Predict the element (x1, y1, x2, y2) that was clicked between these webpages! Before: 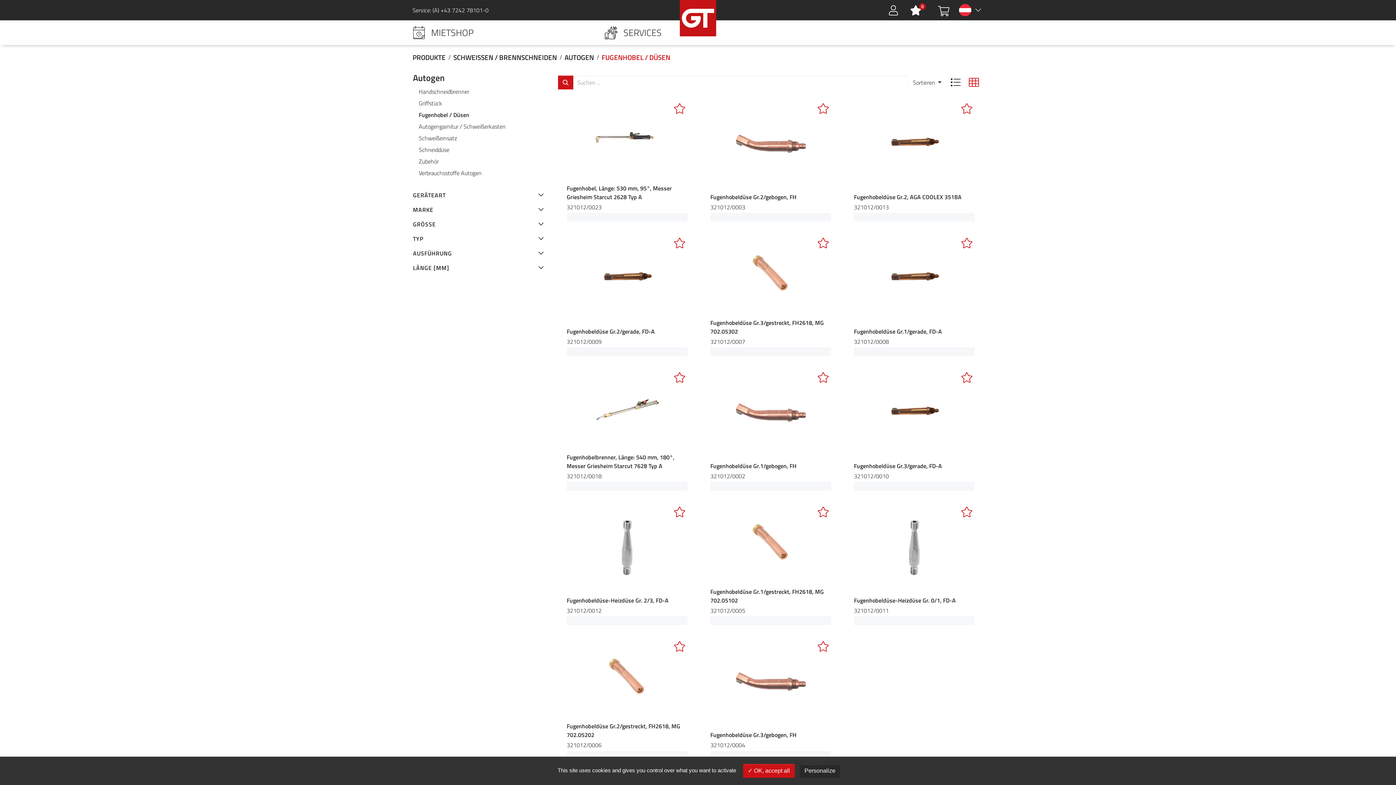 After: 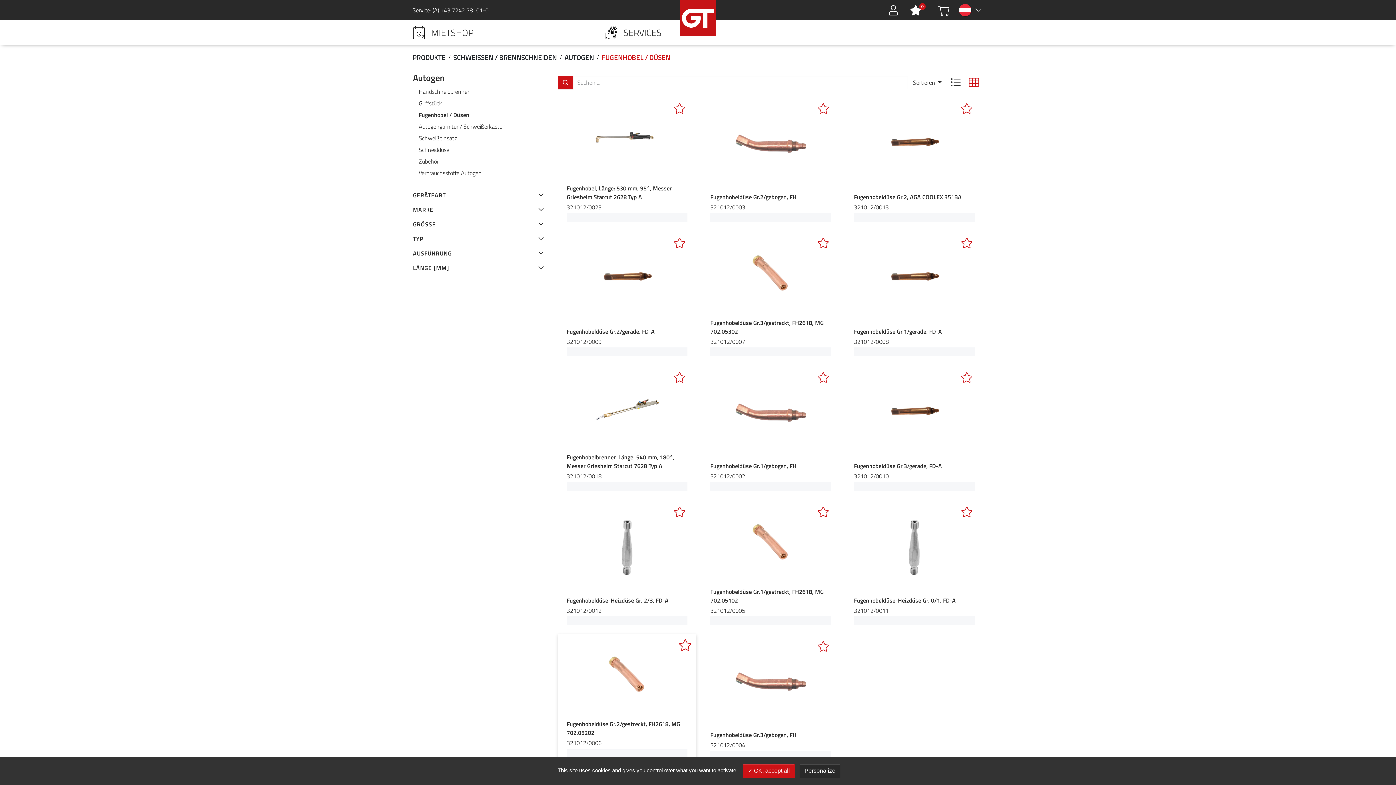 Action: bbox: (669, 639, 689, 654)